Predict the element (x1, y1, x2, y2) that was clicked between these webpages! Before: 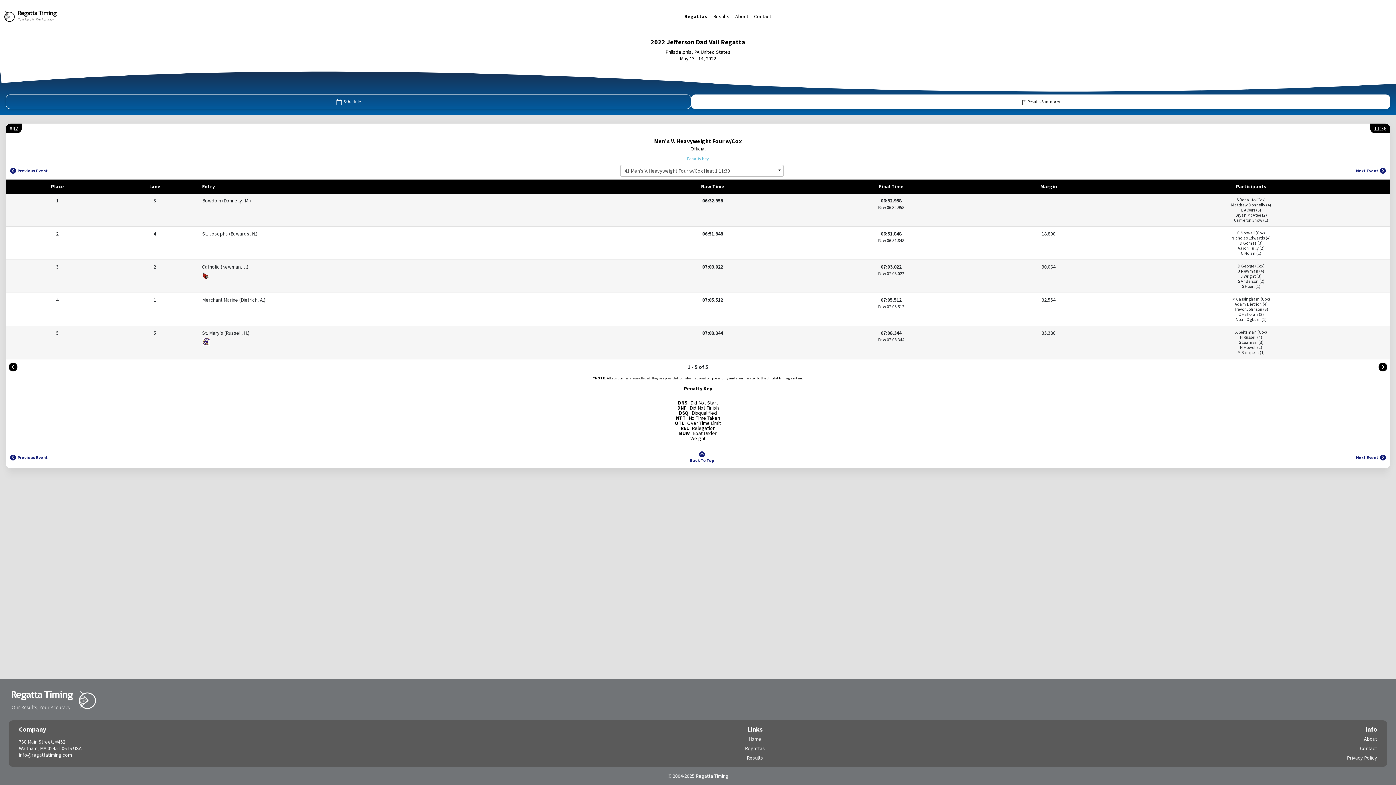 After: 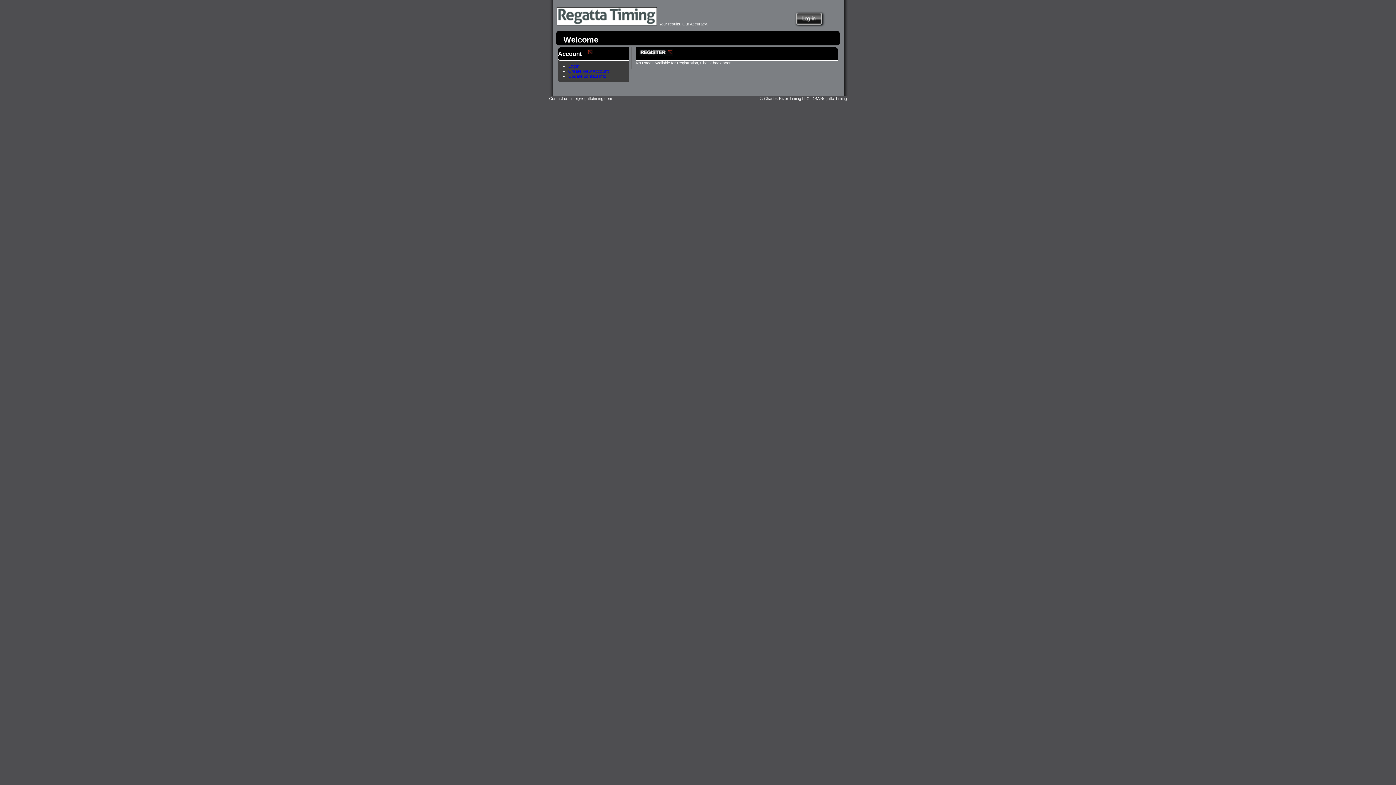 Action: bbox: (746, 754, 763, 761) label: Results